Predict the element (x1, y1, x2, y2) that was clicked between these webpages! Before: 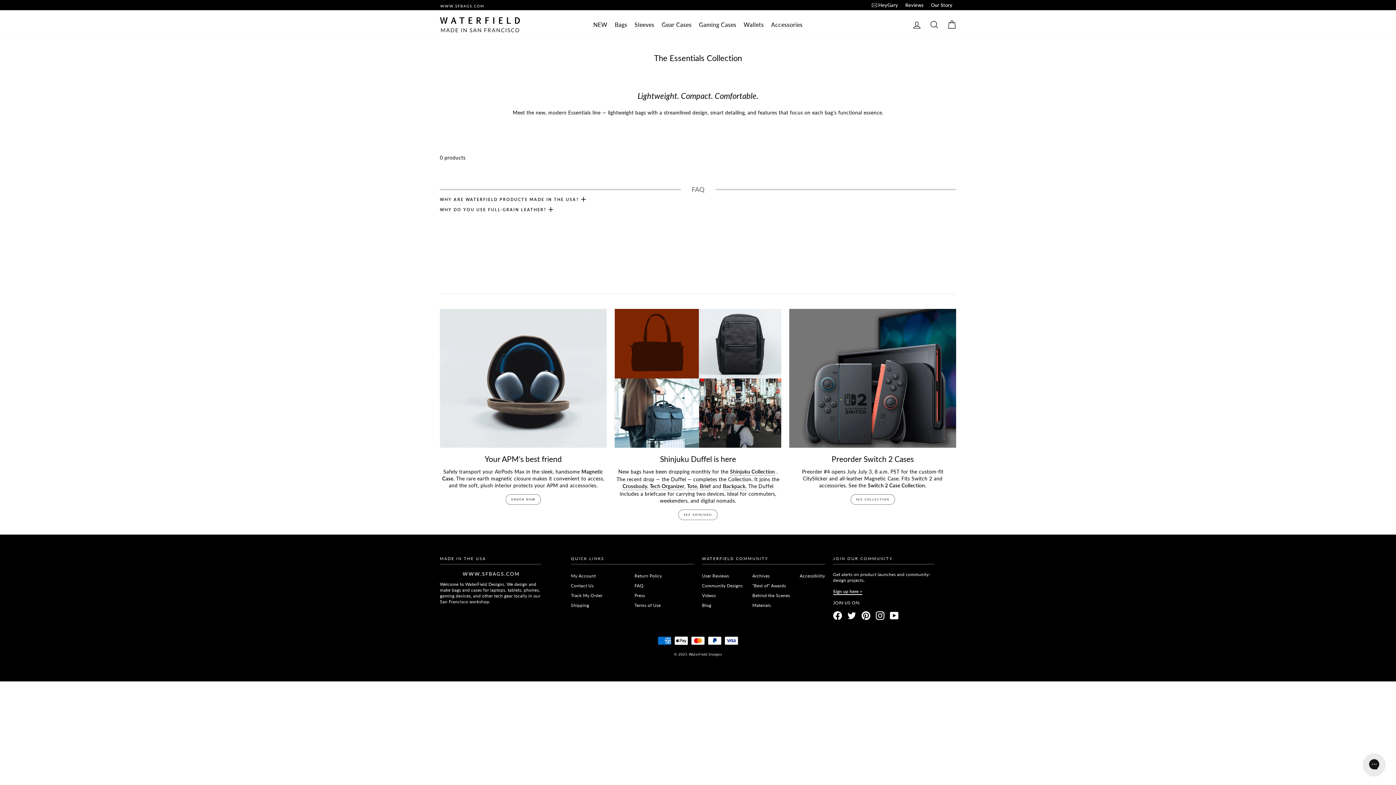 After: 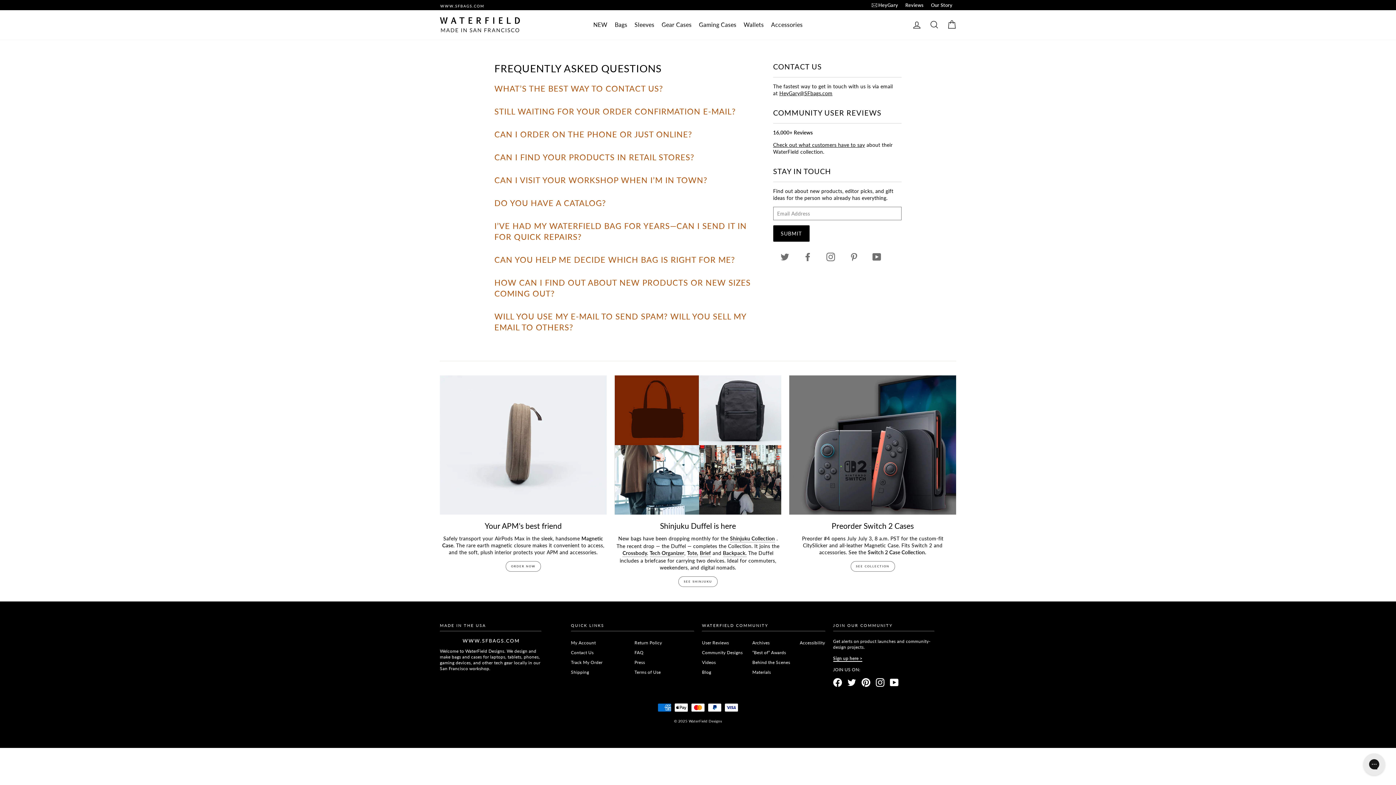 Action: bbox: (634, 581, 643, 590) label: FAQ